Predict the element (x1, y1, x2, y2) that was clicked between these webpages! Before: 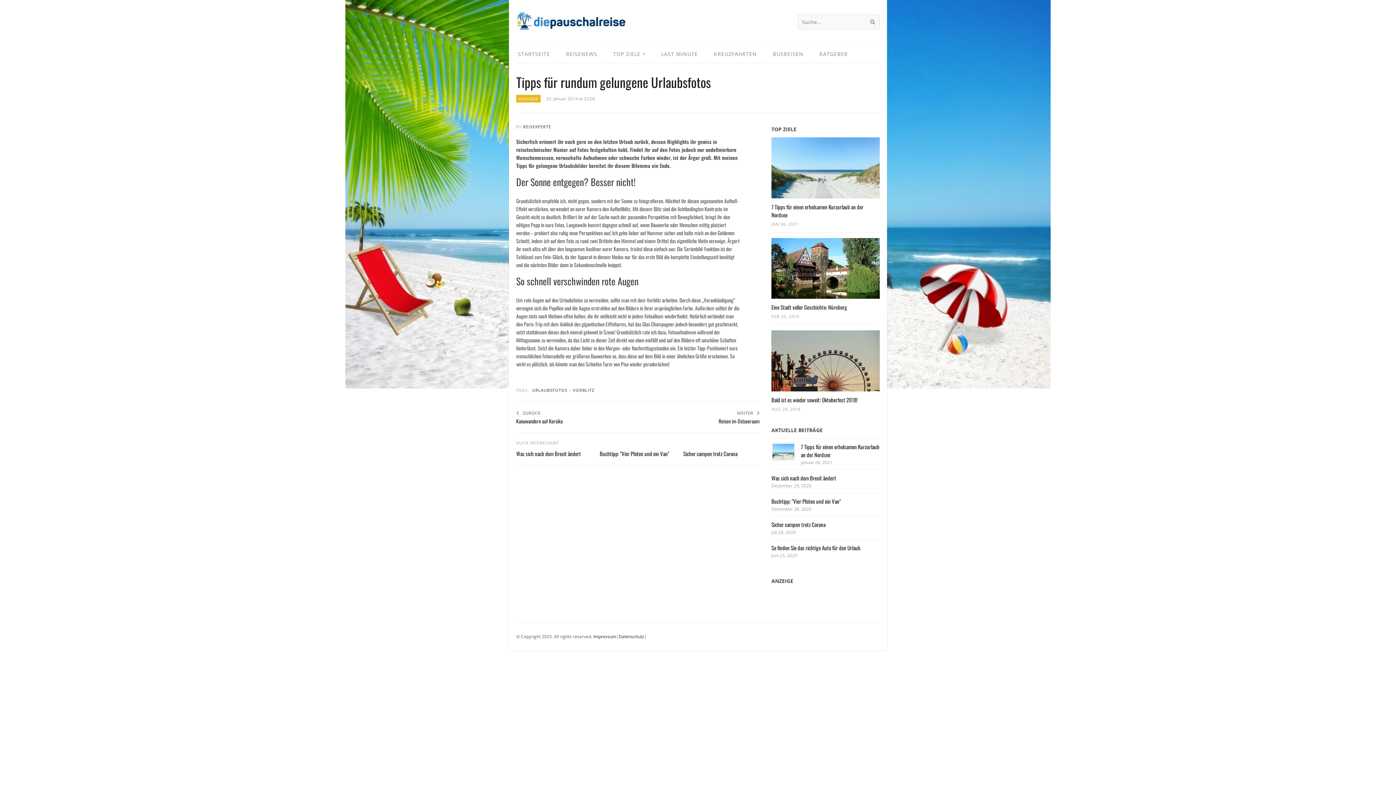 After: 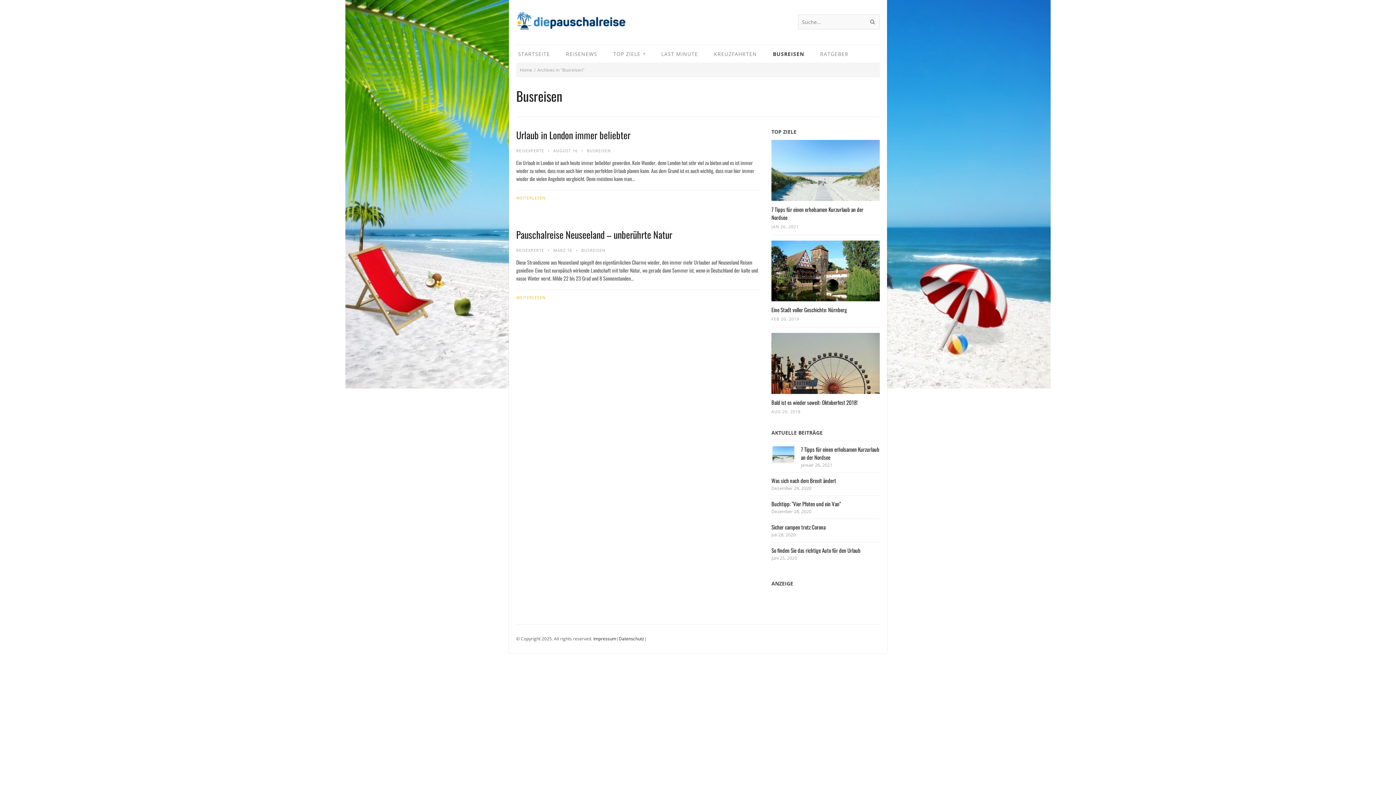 Action: bbox: (771, 48, 805, 59) label: BUSREISEN